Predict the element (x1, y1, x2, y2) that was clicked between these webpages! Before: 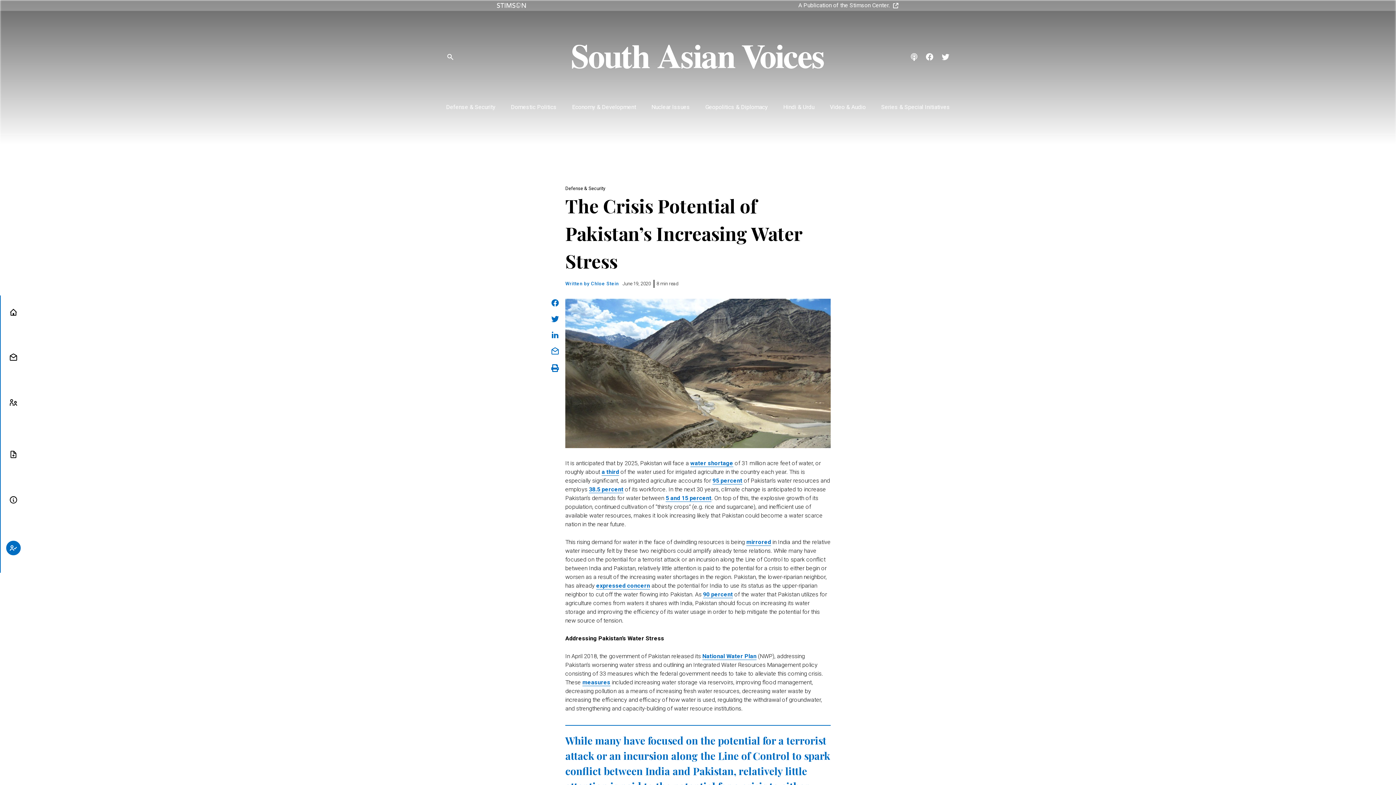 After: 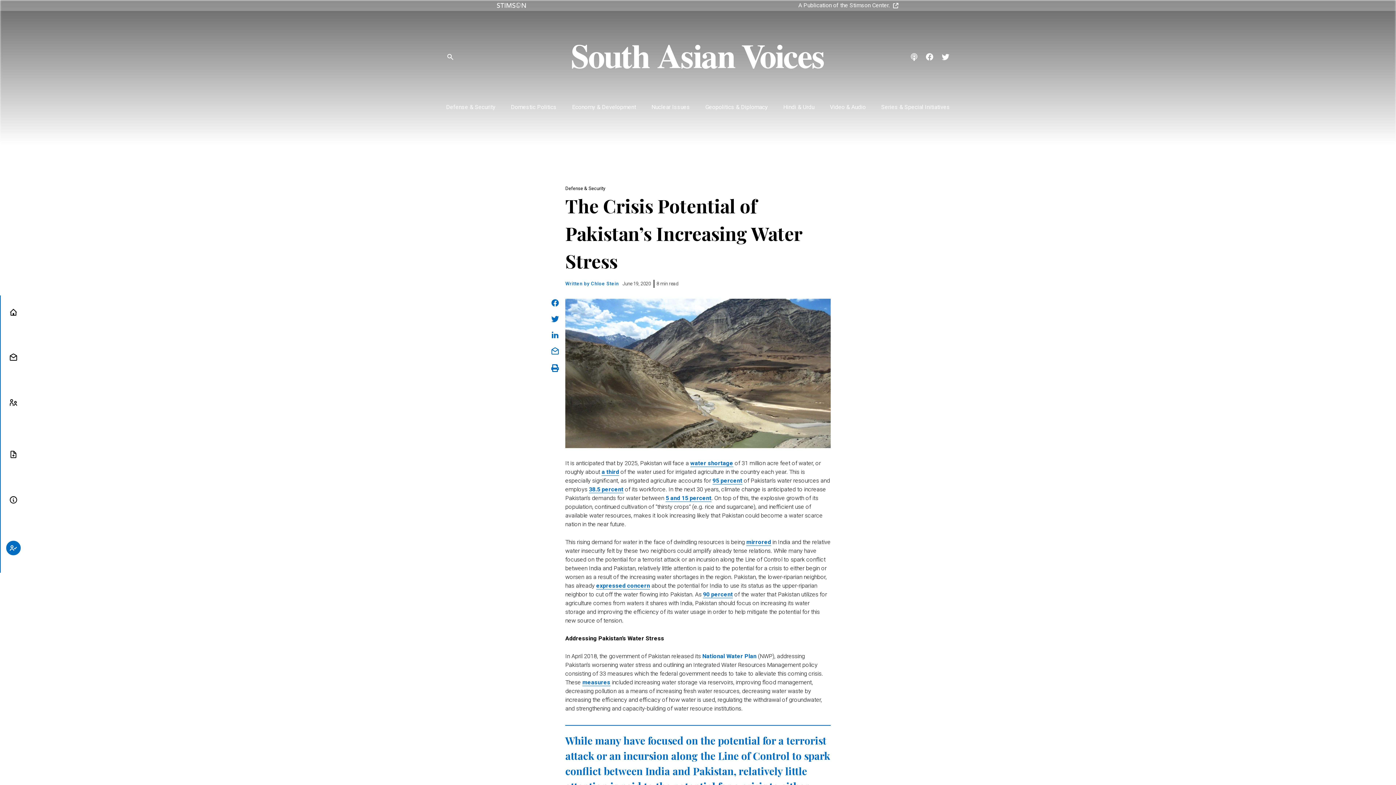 Action: bbox: (702, 653, 756, 659) label: National Water Plan